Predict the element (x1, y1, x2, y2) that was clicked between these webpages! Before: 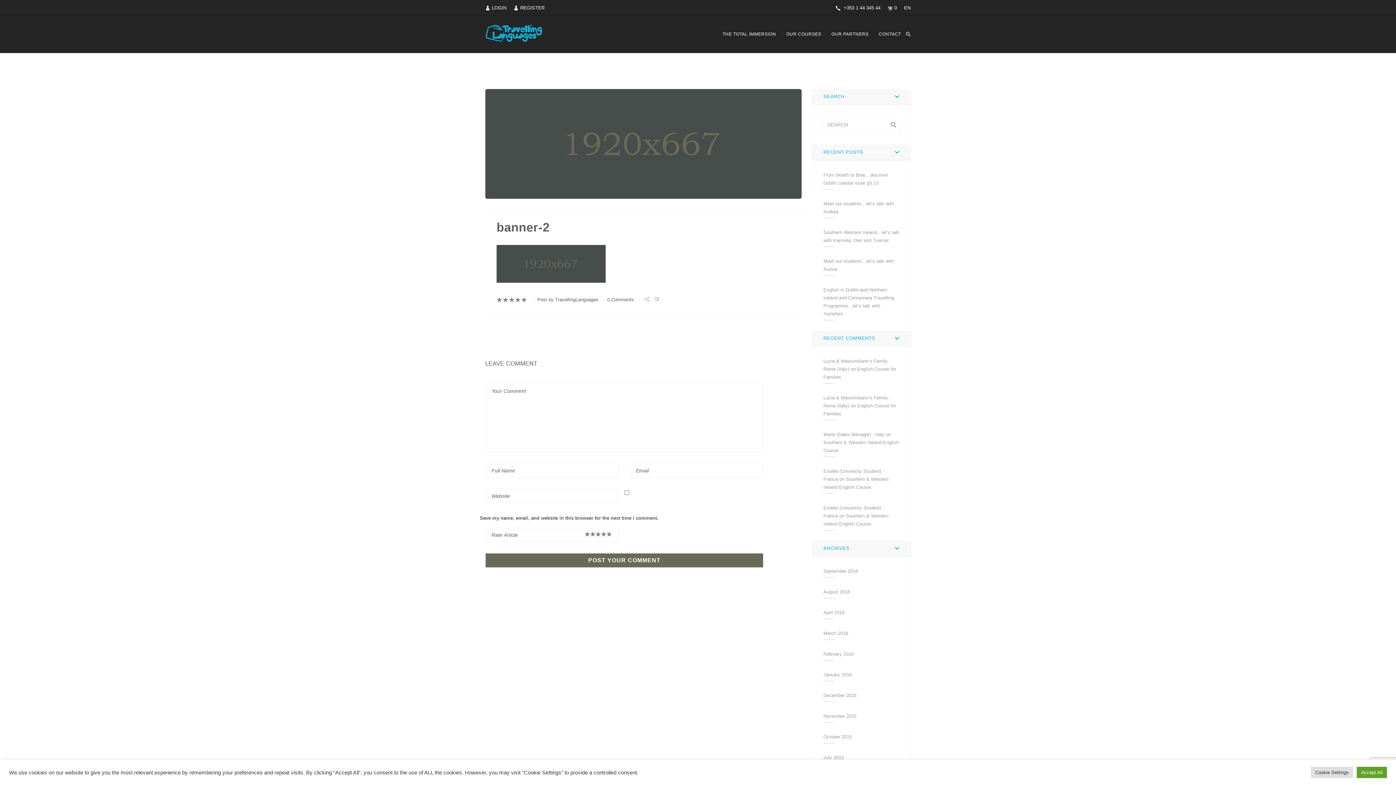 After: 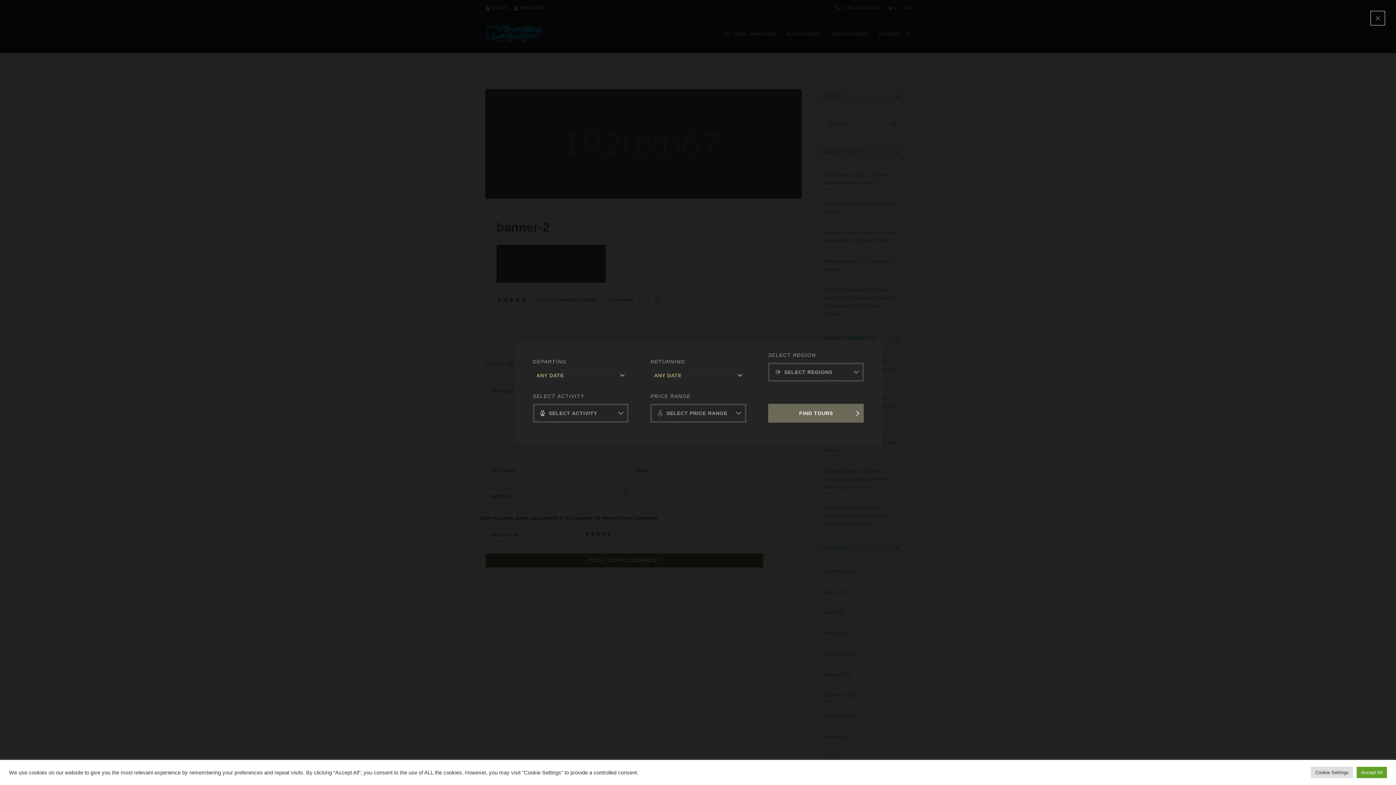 Action: bbox: (906, 30, 910, 53)